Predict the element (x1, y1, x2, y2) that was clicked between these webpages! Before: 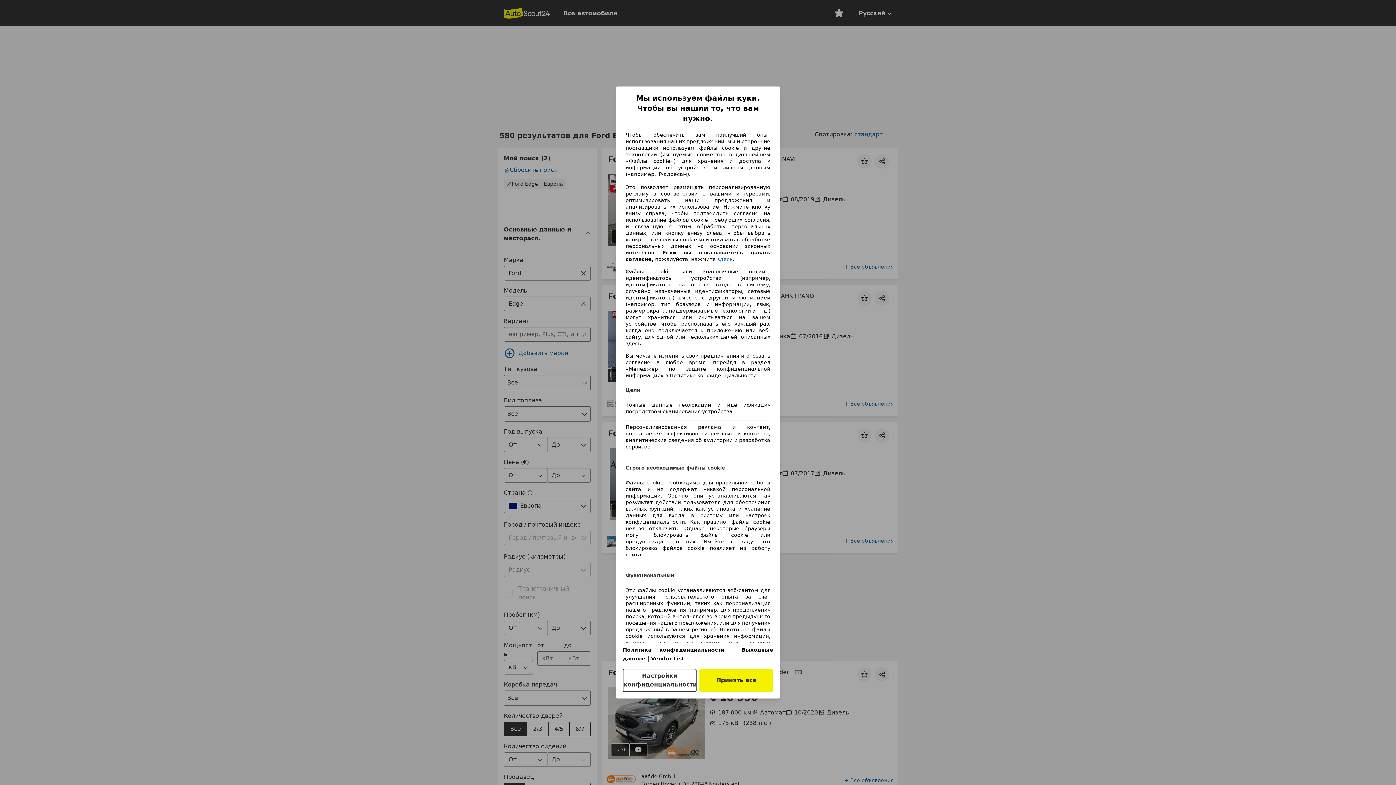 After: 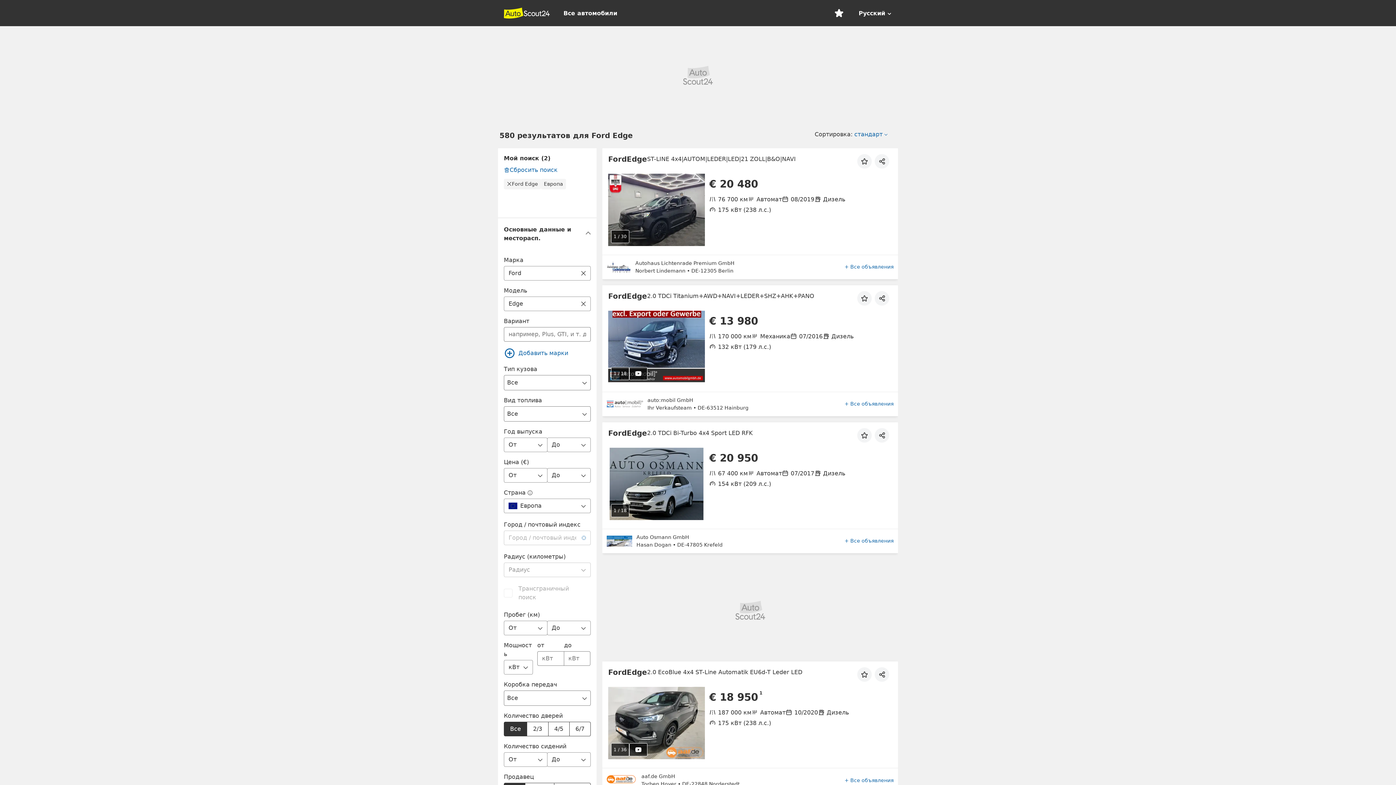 Action: bbox: (717, 256, 732, 262) label: здесь